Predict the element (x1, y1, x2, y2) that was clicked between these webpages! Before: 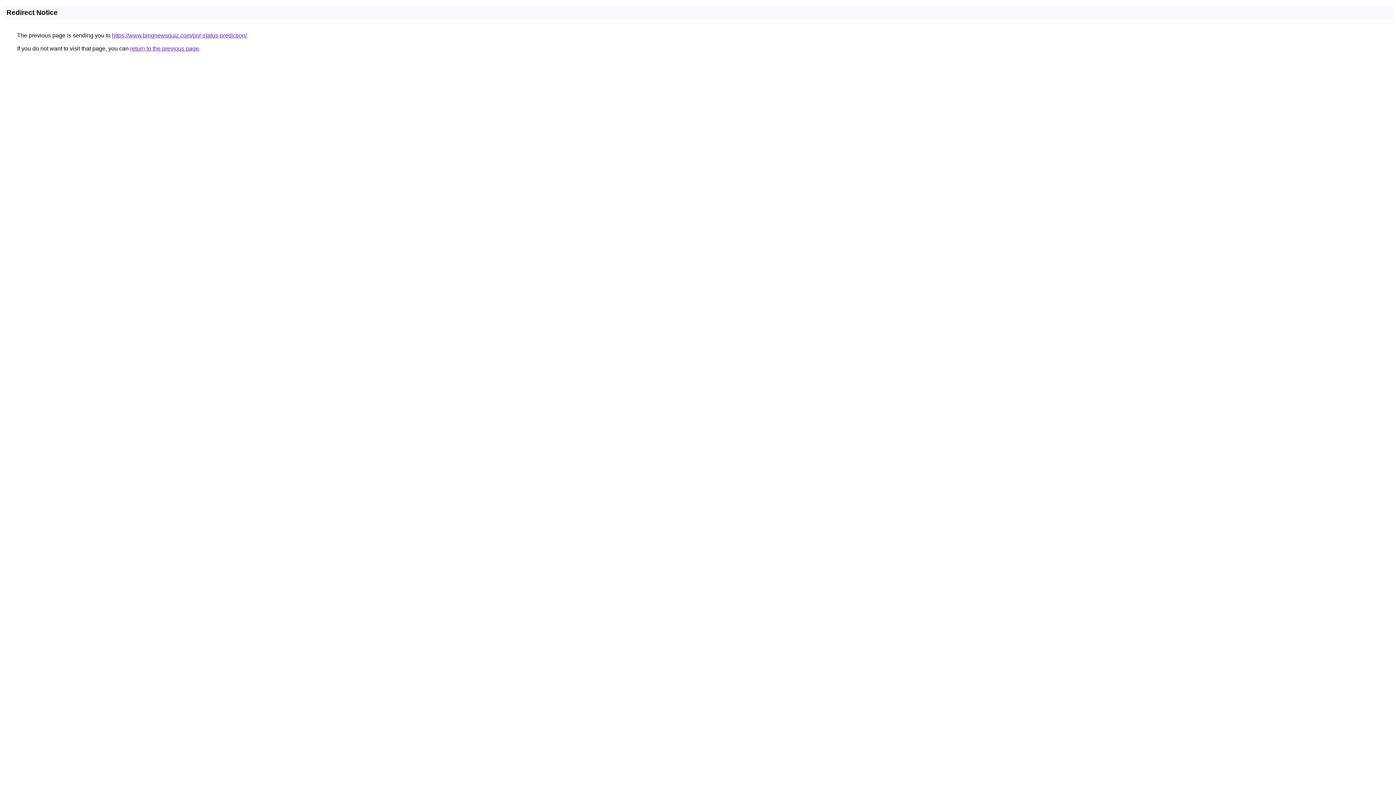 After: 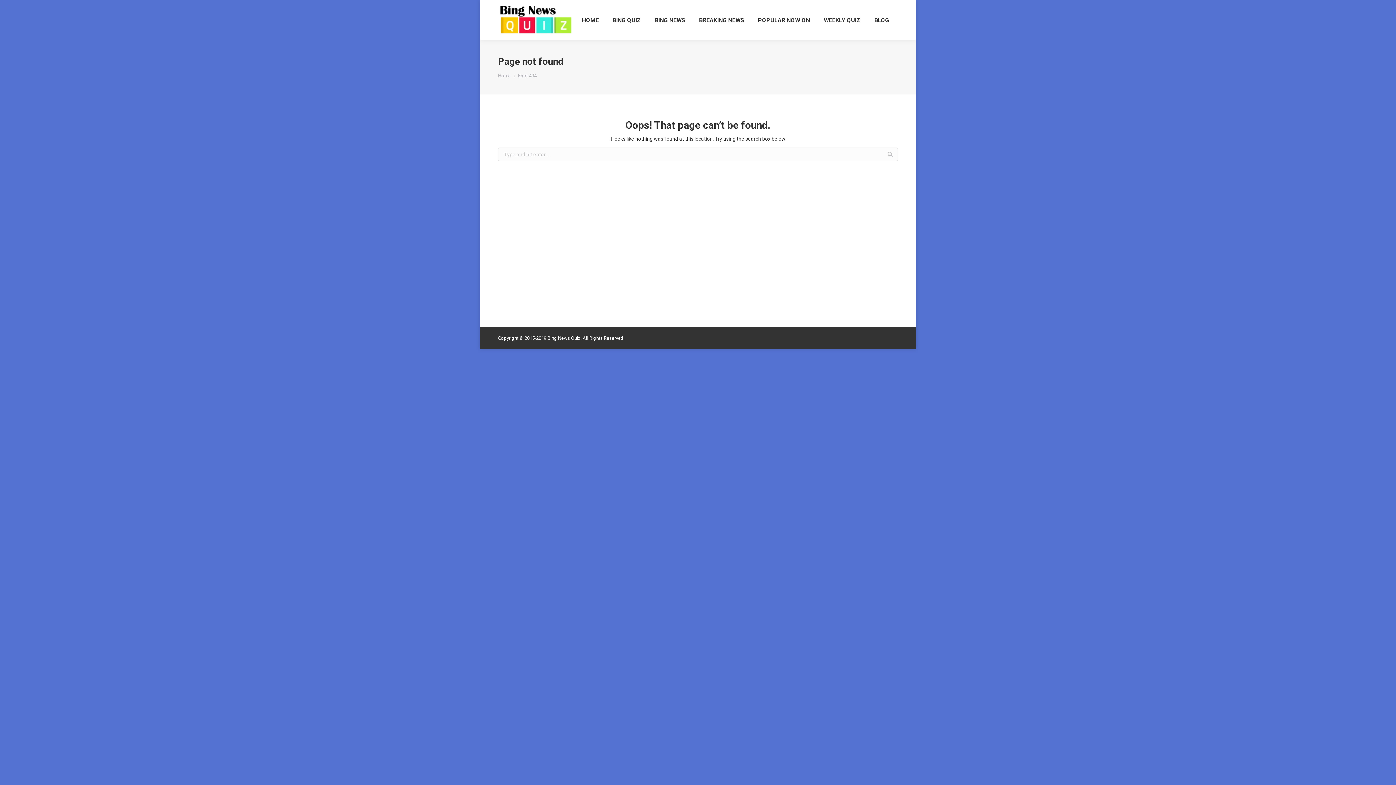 Action: bbox: (112, 32, 246, 38) label: https://www.bingnewsquiz.com/pnr-status-prediction/